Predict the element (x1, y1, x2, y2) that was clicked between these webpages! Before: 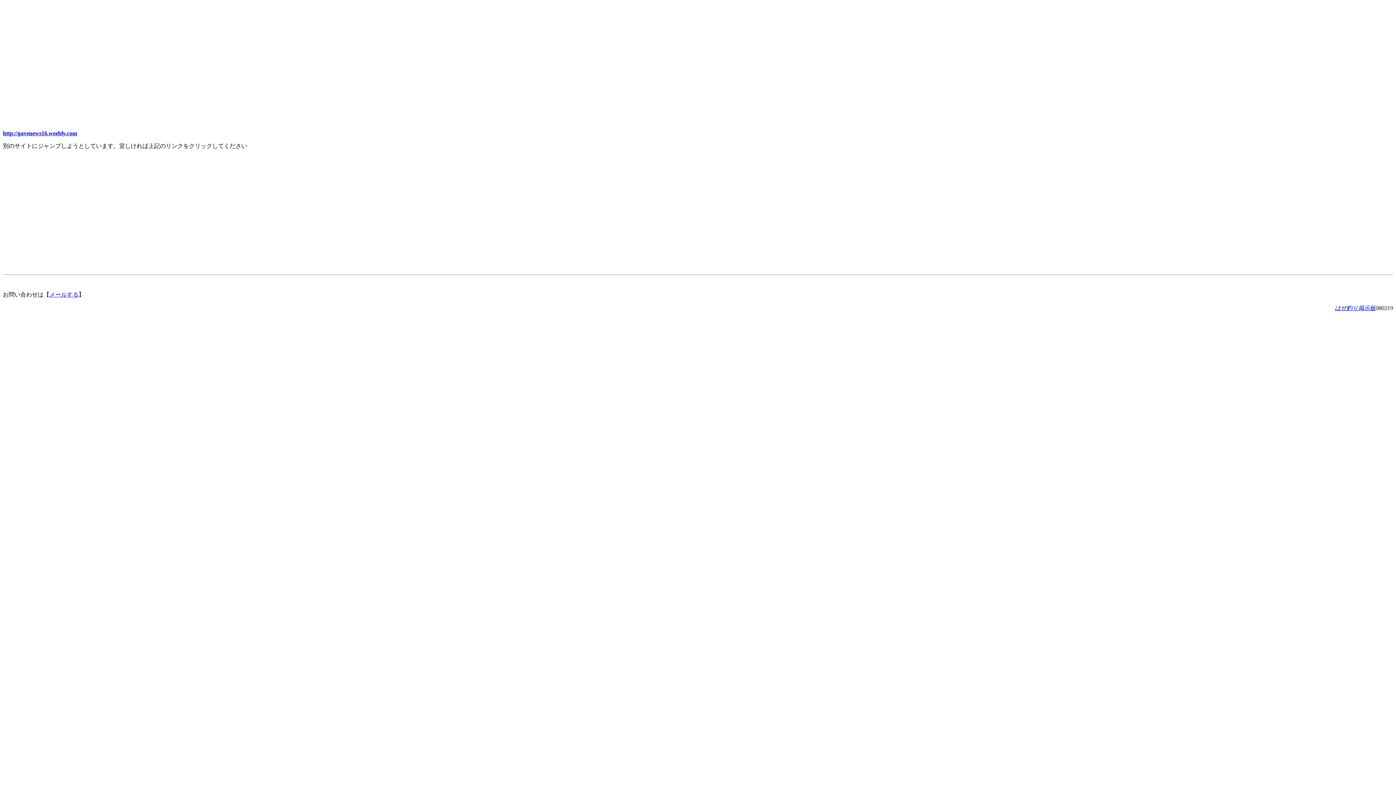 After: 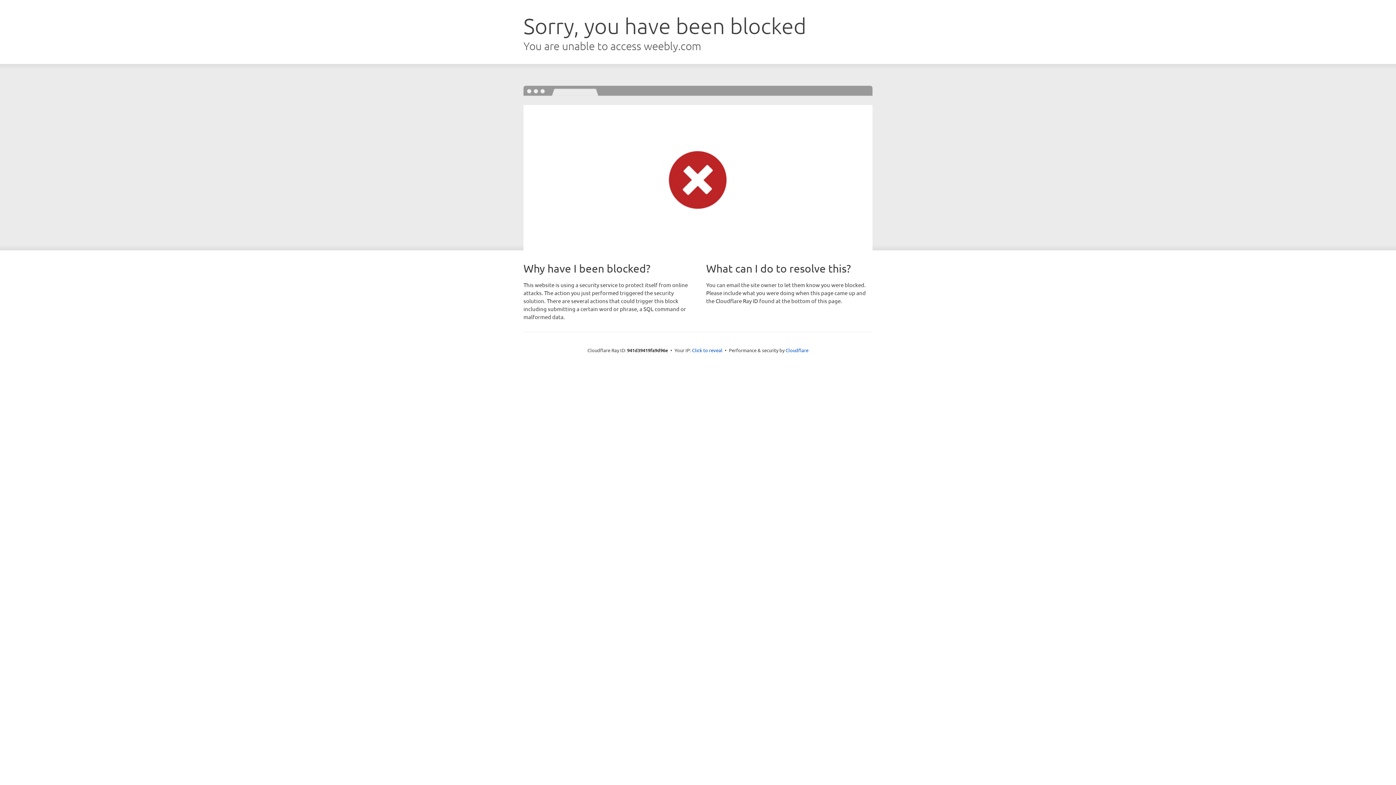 Action: bbox: (2, 130, 77, 136) label: http://gavenews16.weebly.com